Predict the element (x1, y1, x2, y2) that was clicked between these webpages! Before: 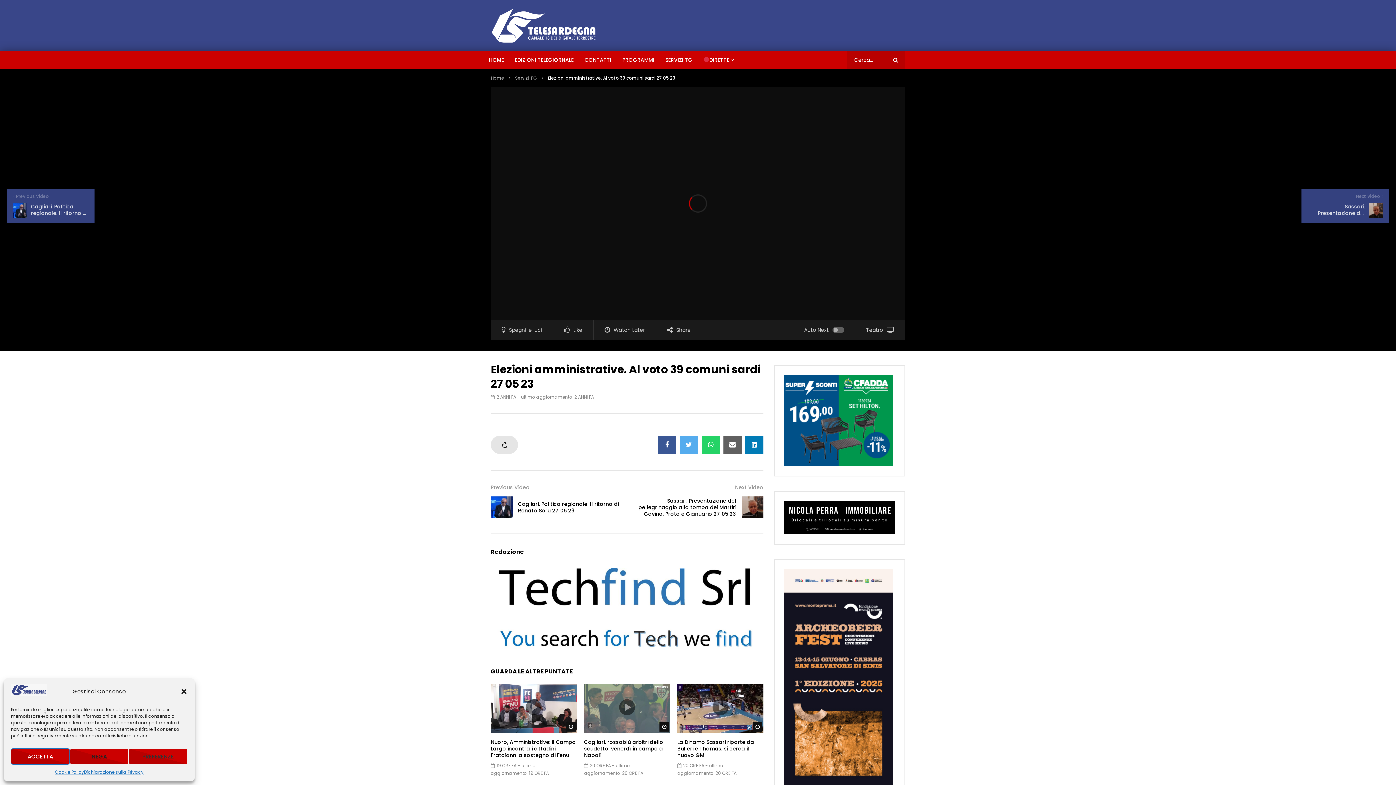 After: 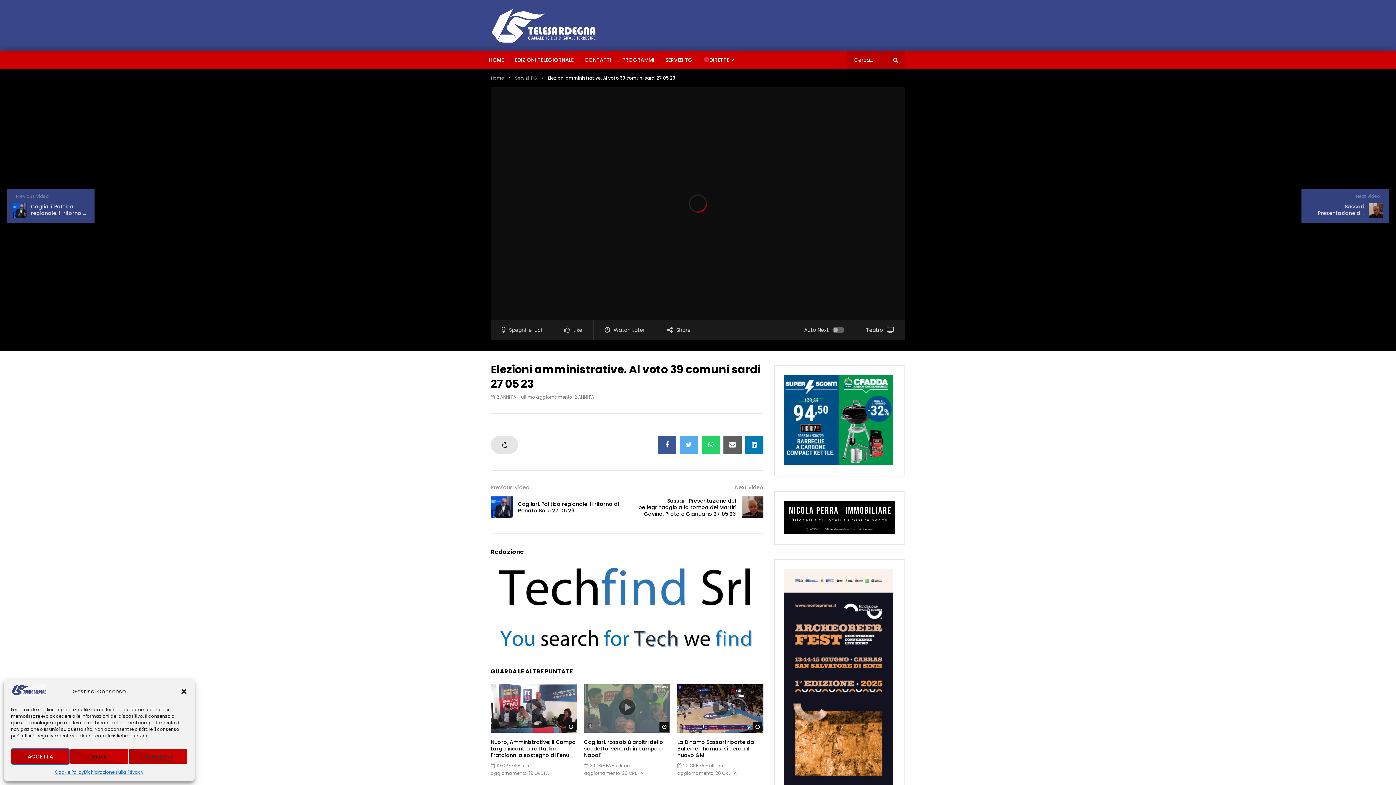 Action: bbox: (784, 460, 893, 468)